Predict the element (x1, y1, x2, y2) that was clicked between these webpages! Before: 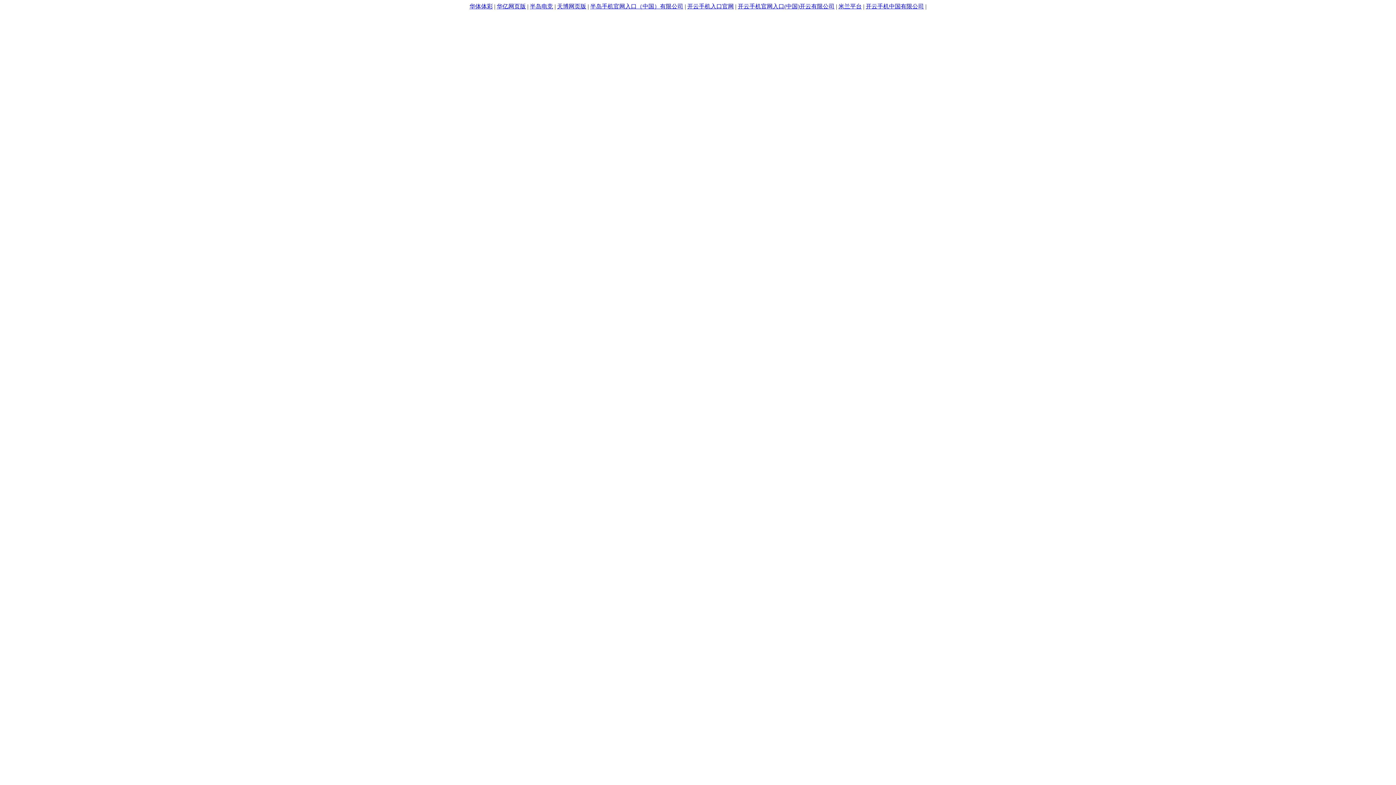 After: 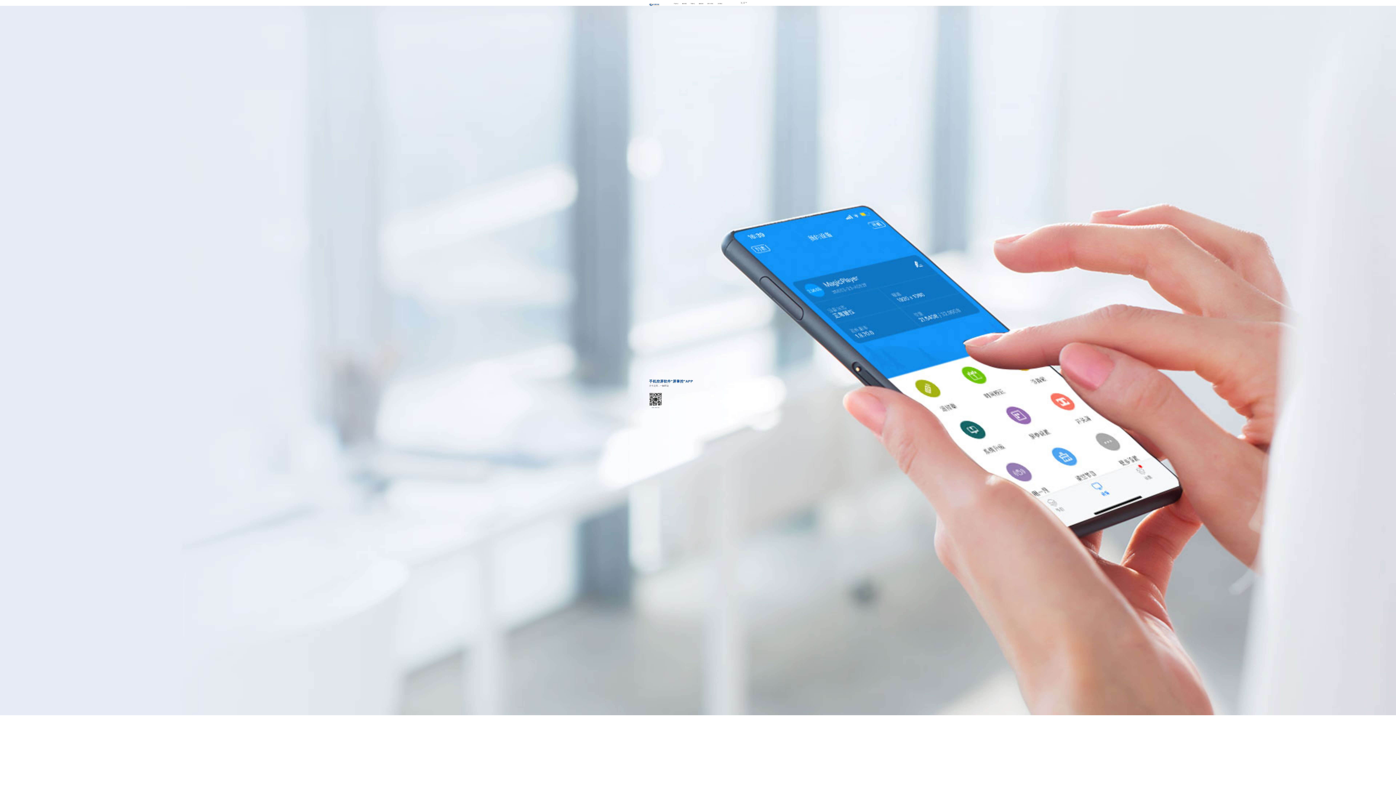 Action: label: 天博网页版 bbox: (557, 3, 586, 9)